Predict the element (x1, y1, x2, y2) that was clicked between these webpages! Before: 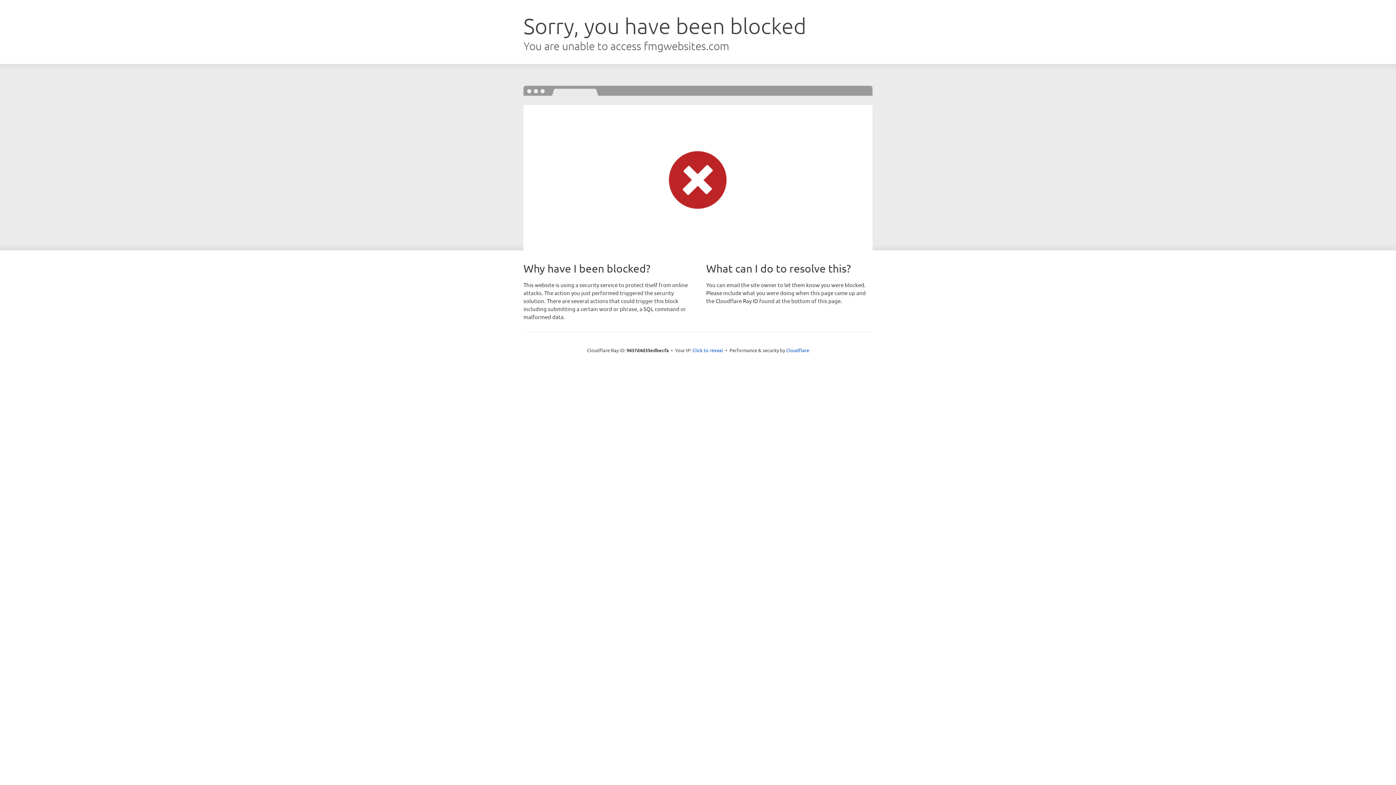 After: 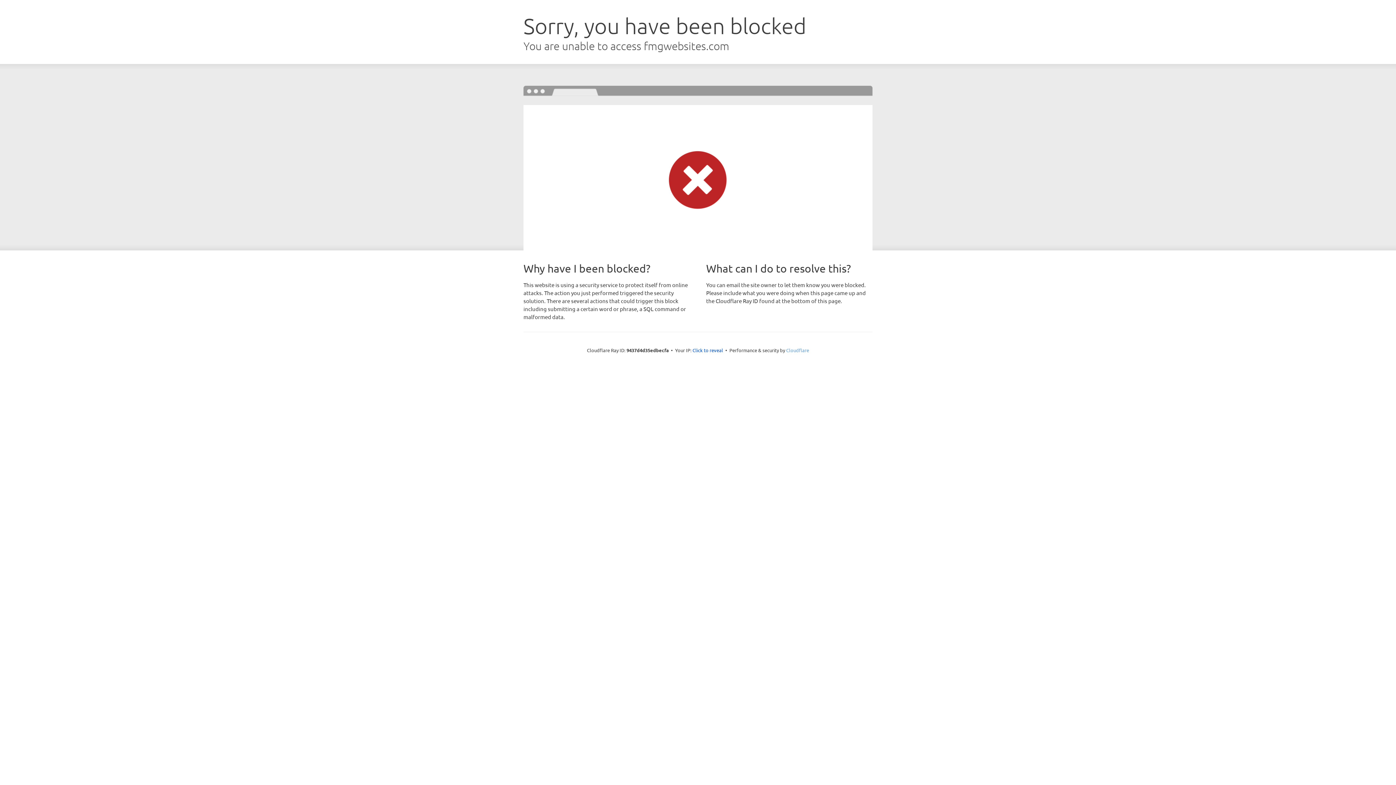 Action: label: Cloudflare bbox: (786, 347, 809, 353)